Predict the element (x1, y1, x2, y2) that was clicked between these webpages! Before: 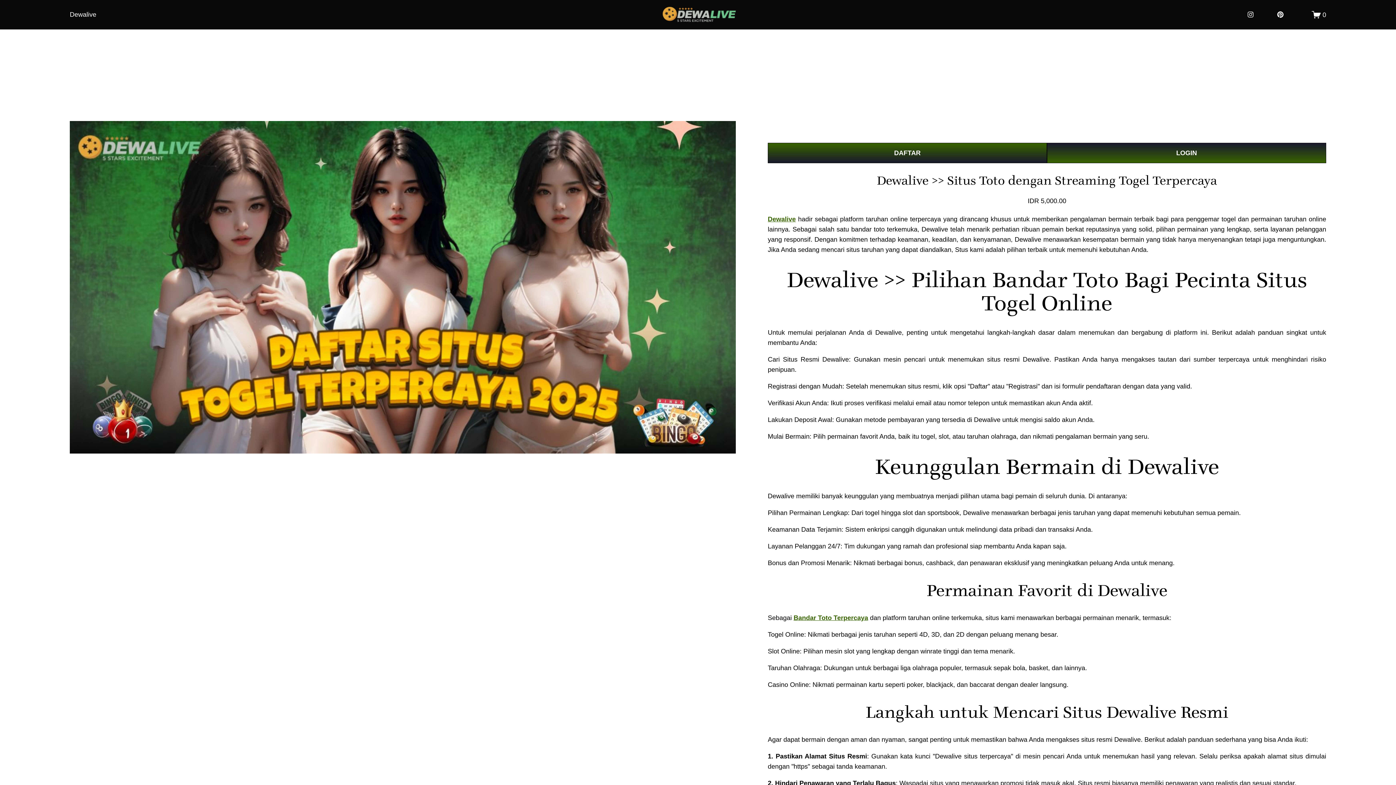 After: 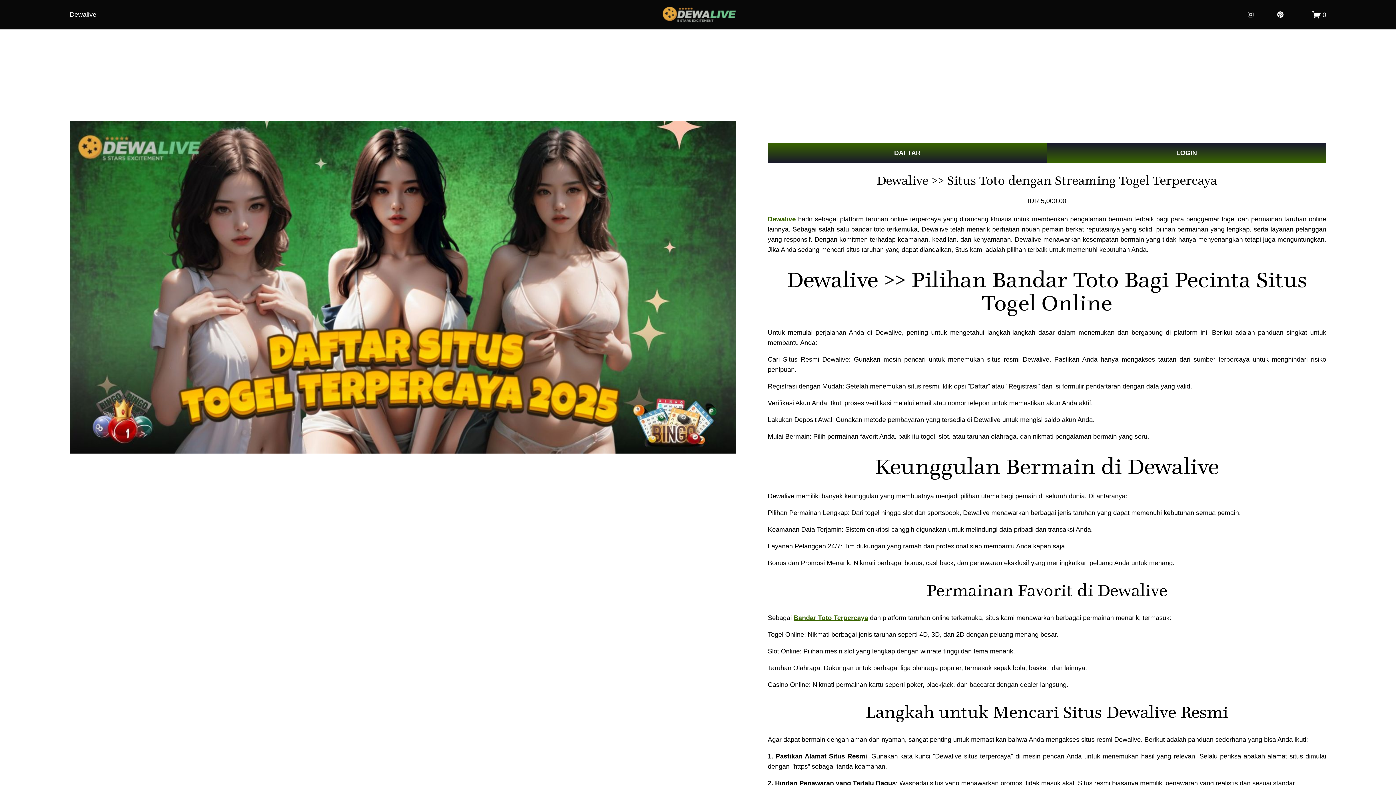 Action: bbox: (1312, 10, 1326, 19) label: 0